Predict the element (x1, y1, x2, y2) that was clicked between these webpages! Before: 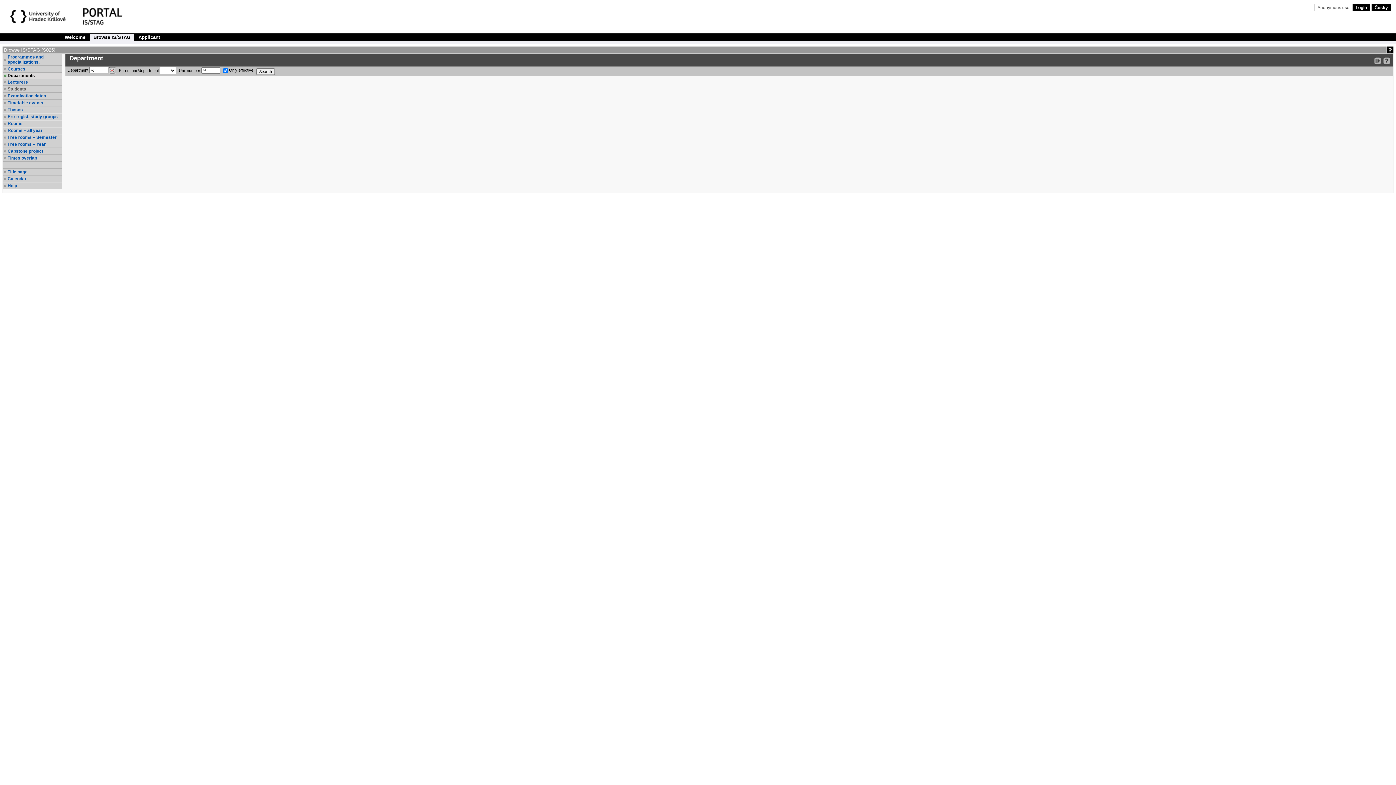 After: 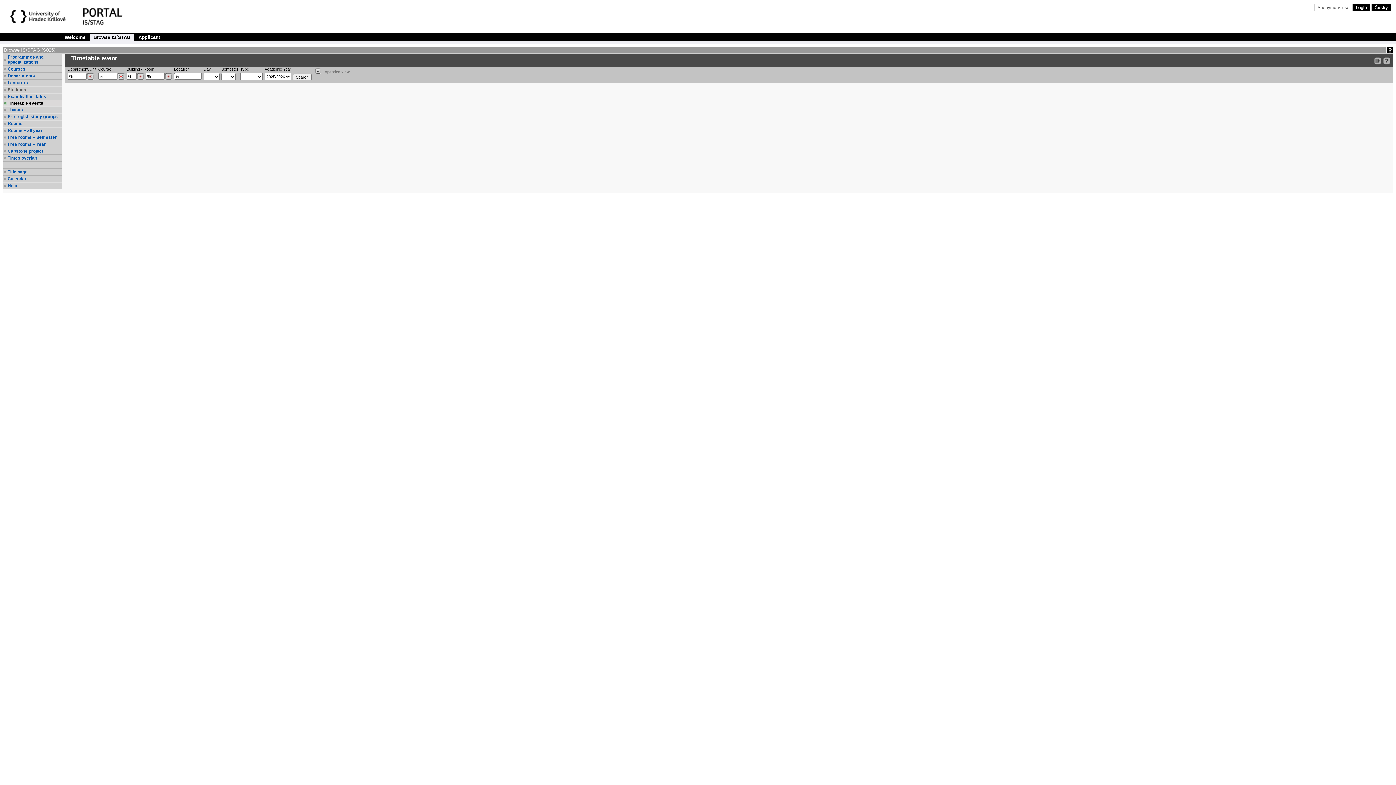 Action: bbox: (7, 100, 61, 105) label: Timetable events